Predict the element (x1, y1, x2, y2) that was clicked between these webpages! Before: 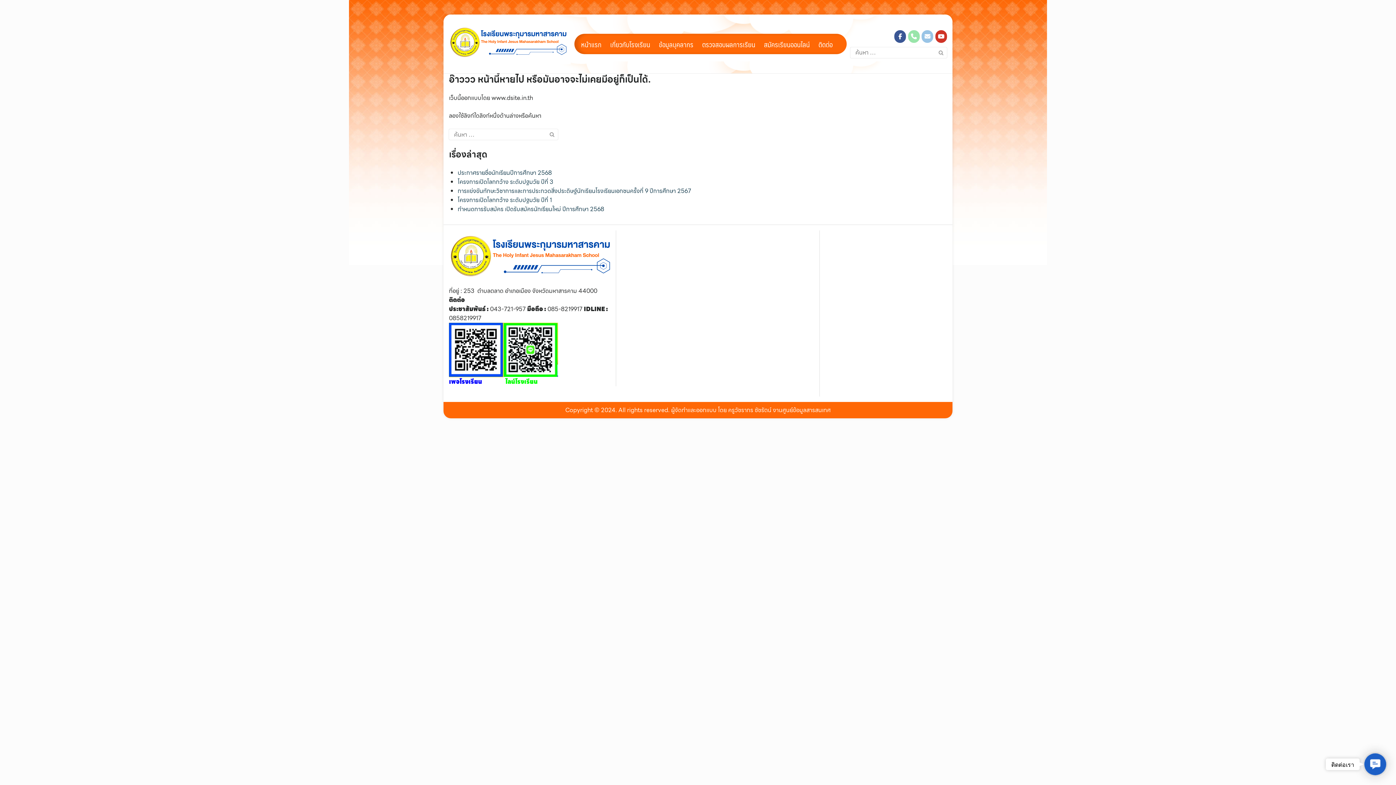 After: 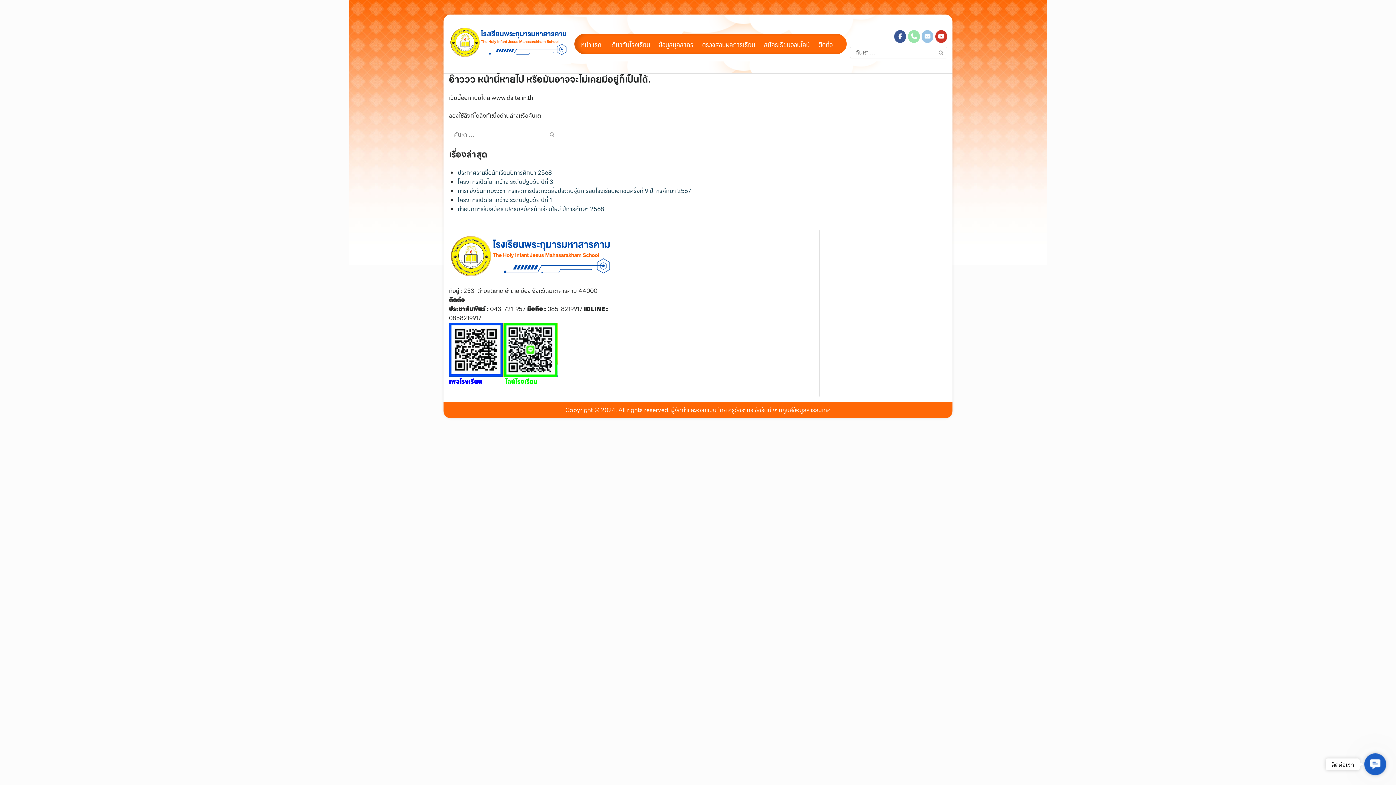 Action: label: Phone โรงเรียนพระกุมารมหาสารคาม bbox: (908, 30, 919, 43)